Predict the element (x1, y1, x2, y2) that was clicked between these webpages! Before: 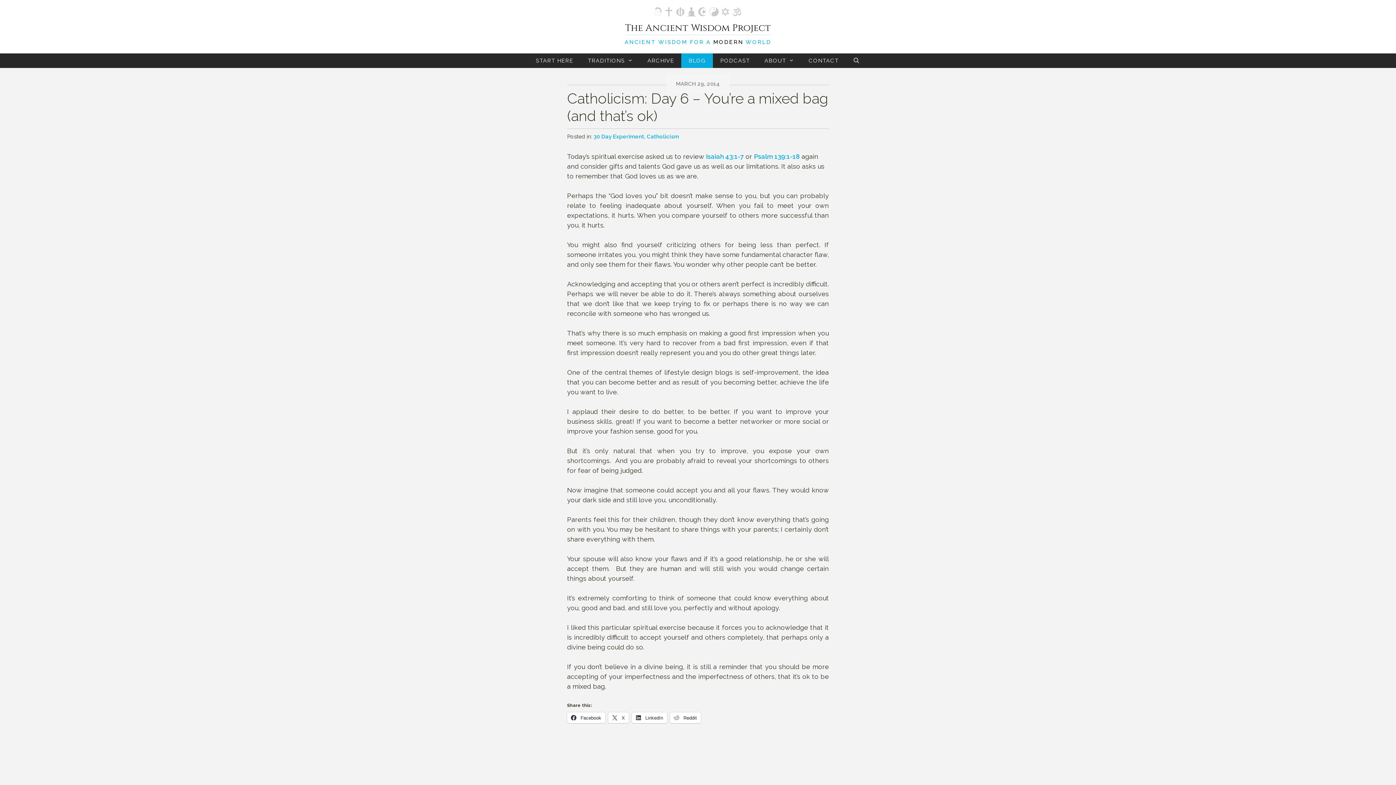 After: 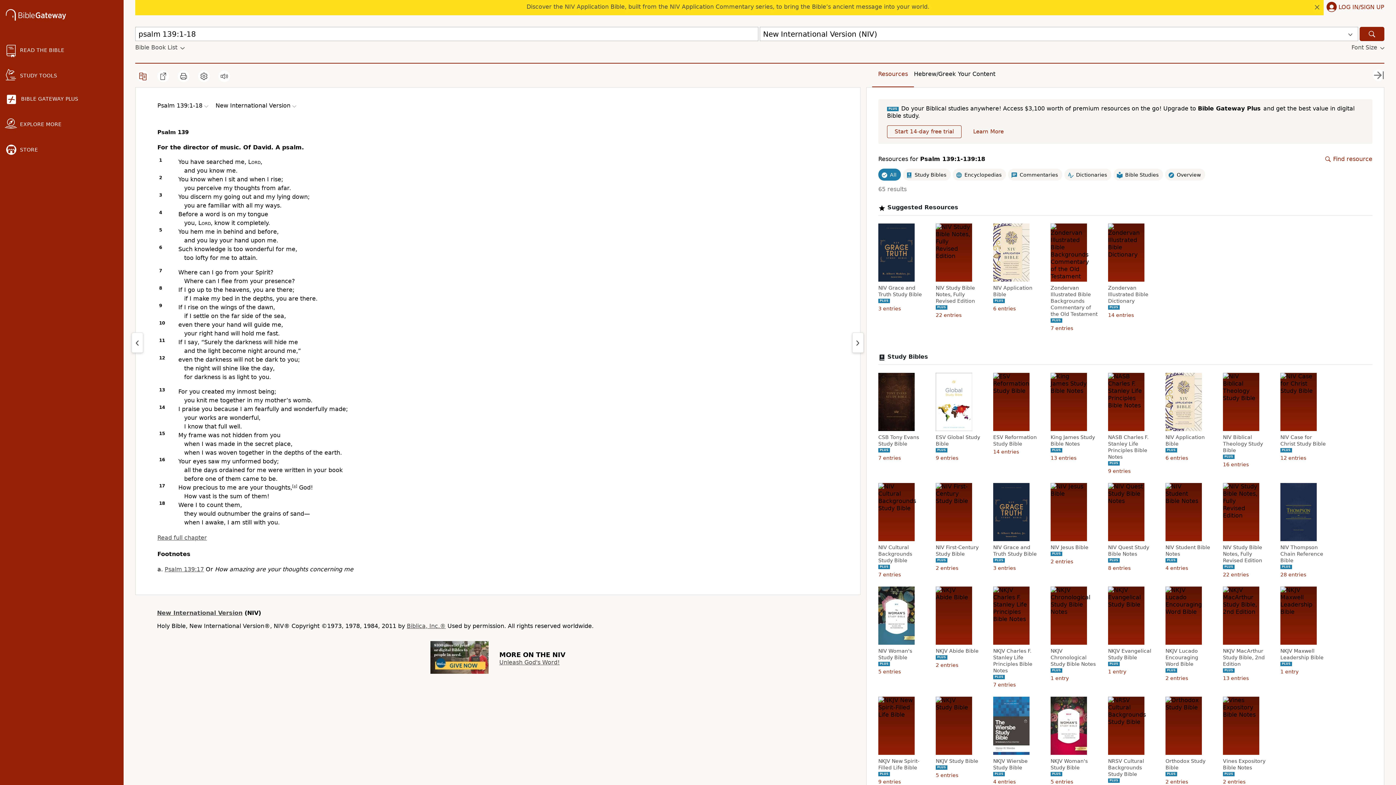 Action: label: Psalm 139:1-18 bbox: (754, 152, 800, 160)